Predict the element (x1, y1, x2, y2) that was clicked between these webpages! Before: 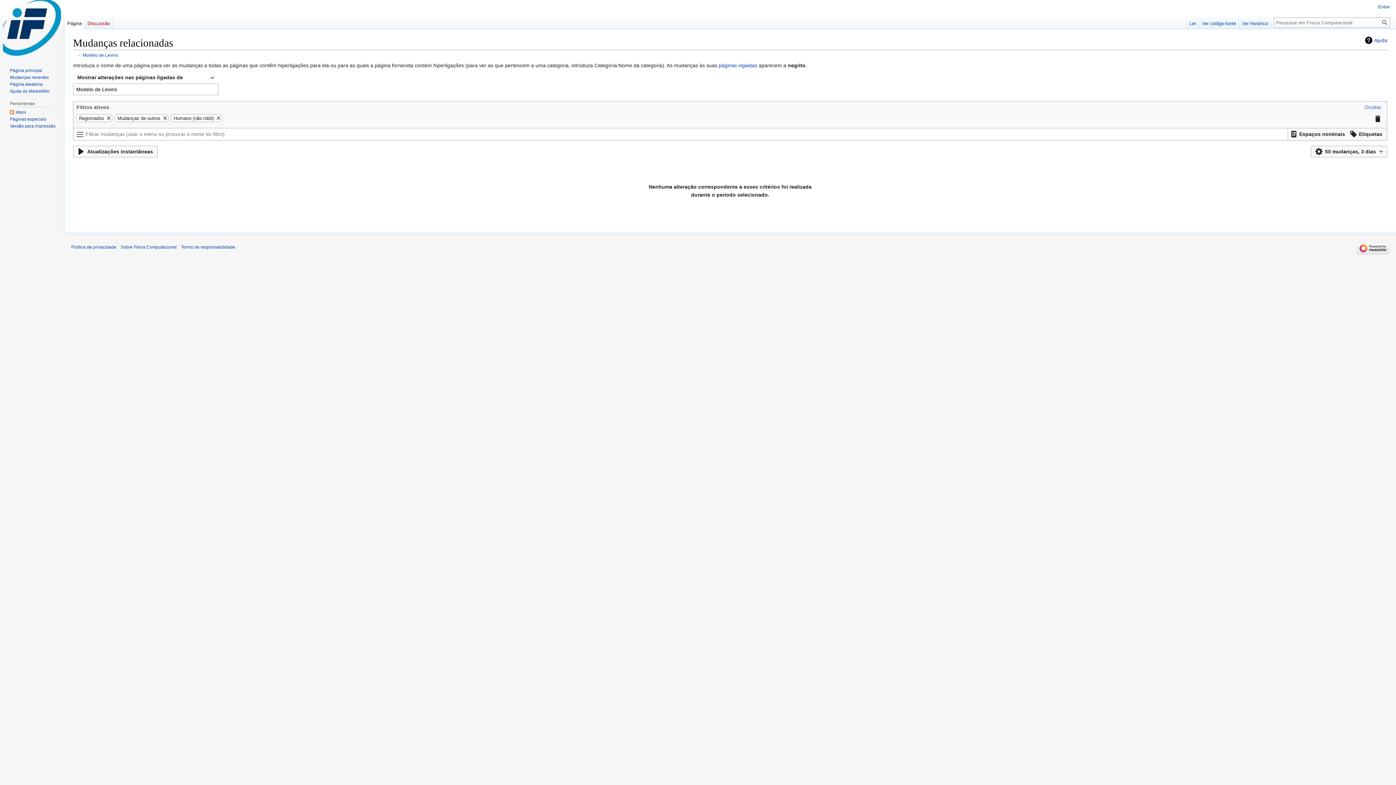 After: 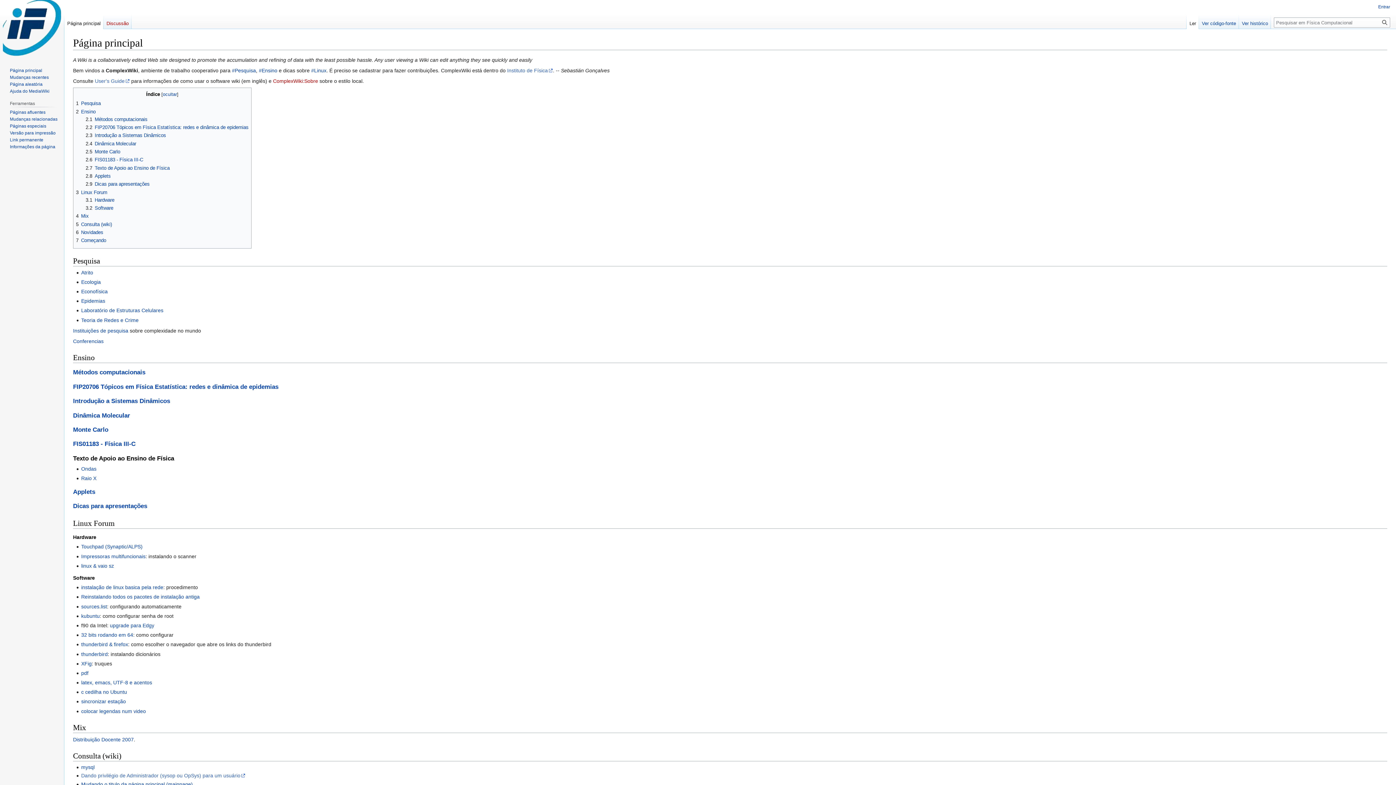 Action: bbox: (2, 0, 61, 58)